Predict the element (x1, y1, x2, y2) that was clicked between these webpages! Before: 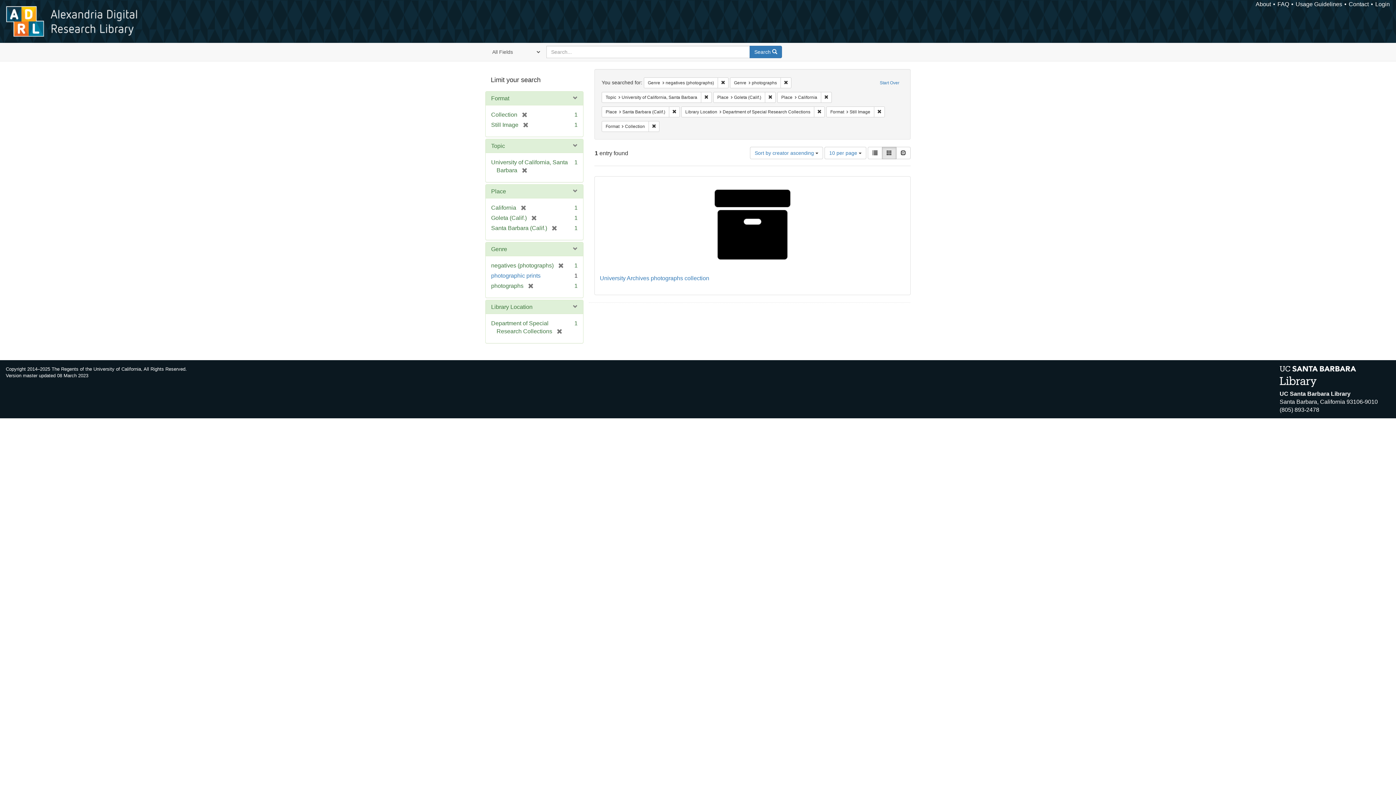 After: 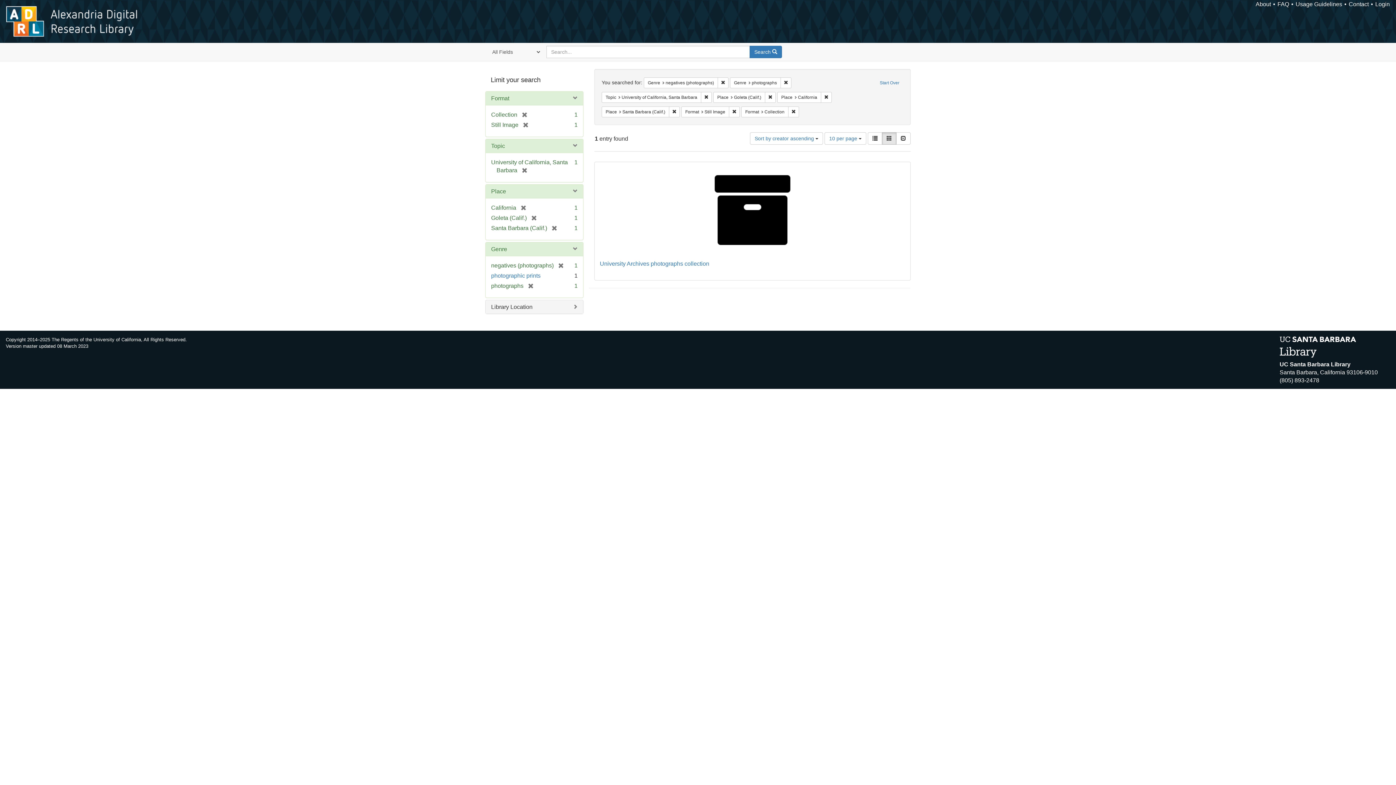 Action: label: [remove] bbox: (552, 328, 562, 334)